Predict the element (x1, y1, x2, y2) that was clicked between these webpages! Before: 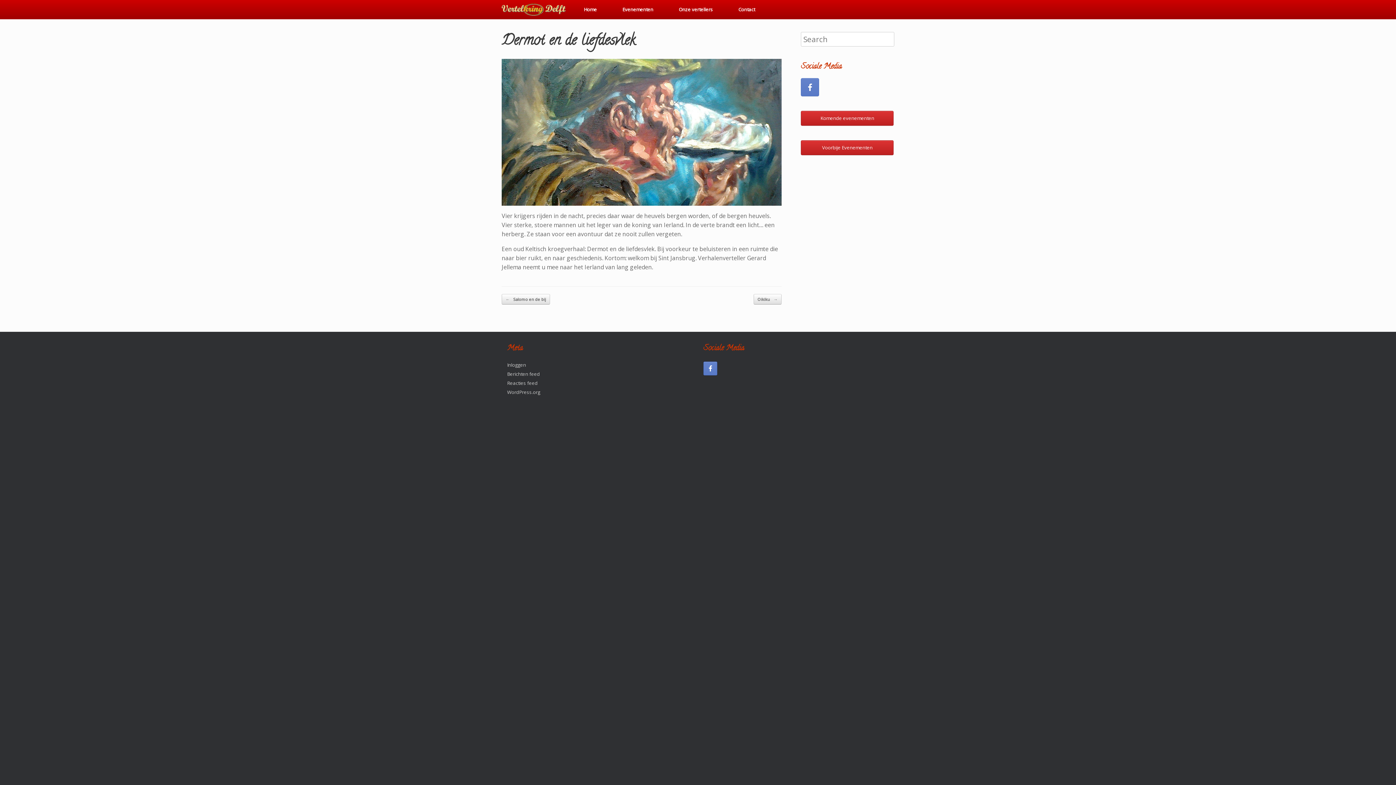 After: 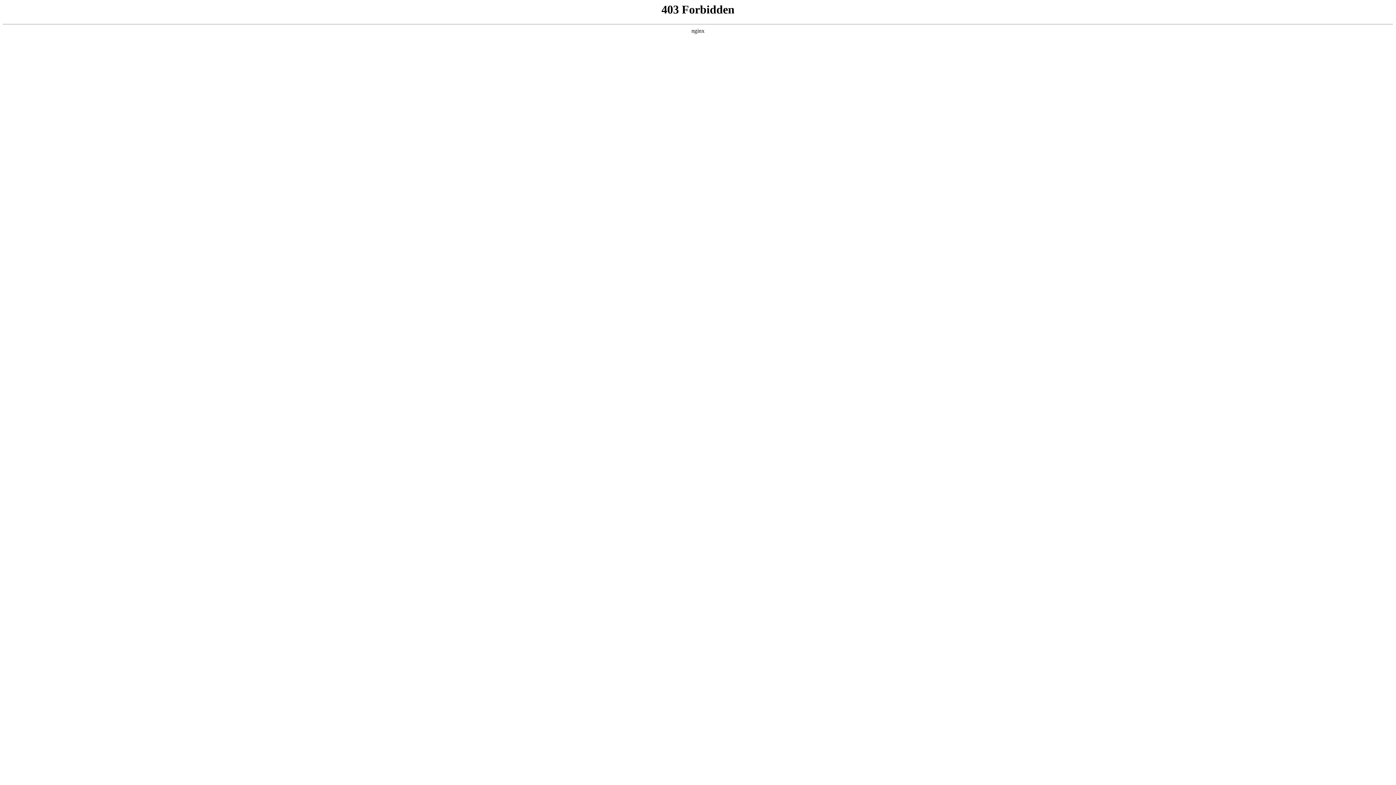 Action: label: WordPress.org bbox: (507, 389, 540, 395)